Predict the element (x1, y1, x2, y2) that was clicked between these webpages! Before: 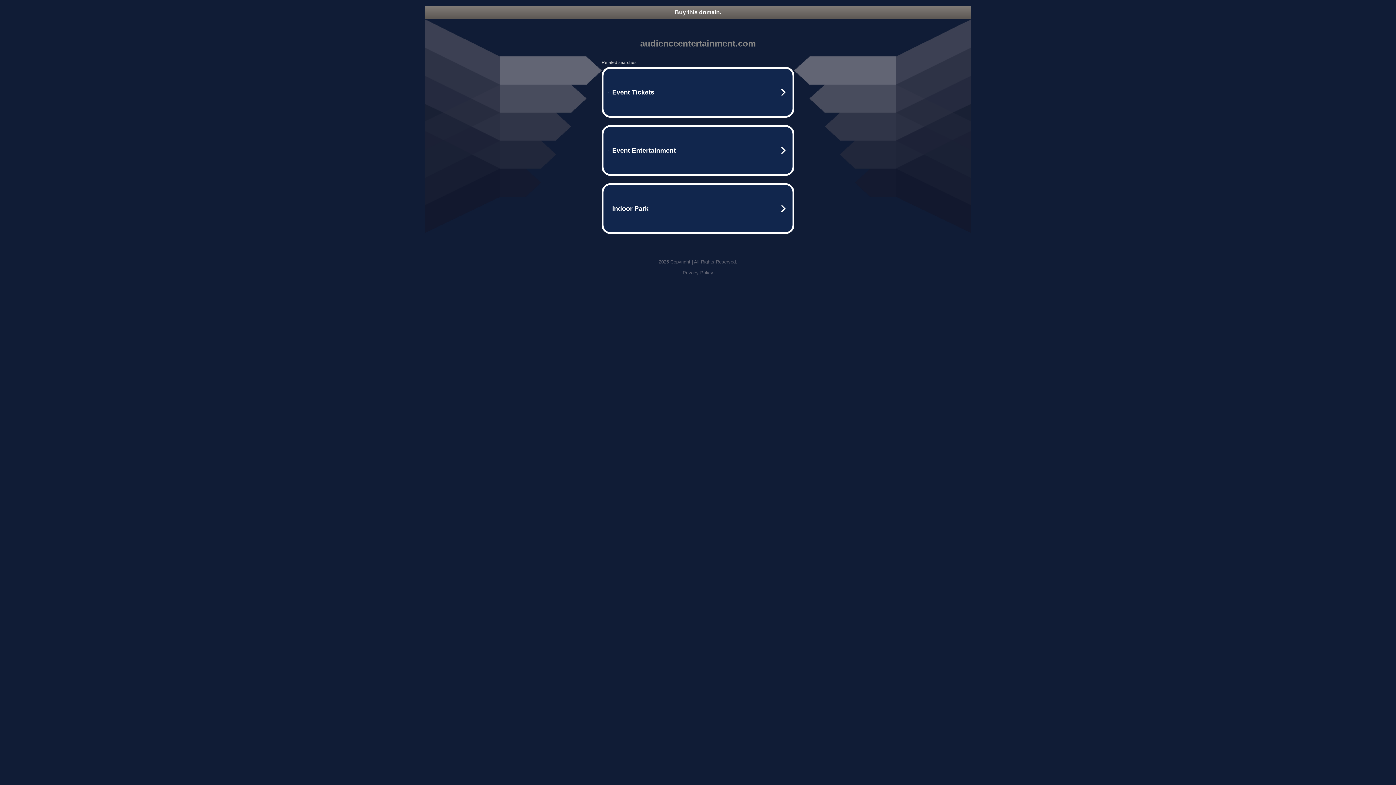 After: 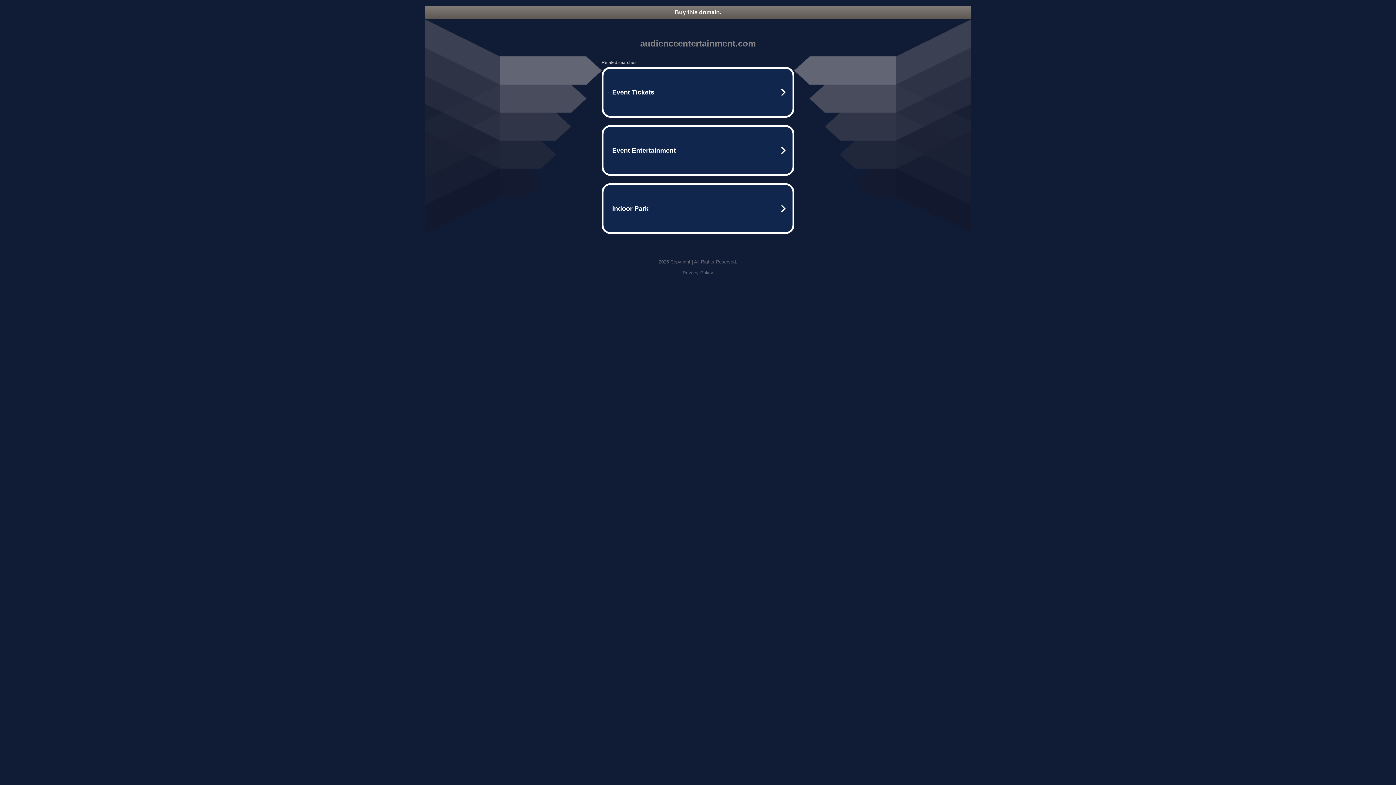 Action: bbox: (425, 5, 970, 18) label: Buy this domain.